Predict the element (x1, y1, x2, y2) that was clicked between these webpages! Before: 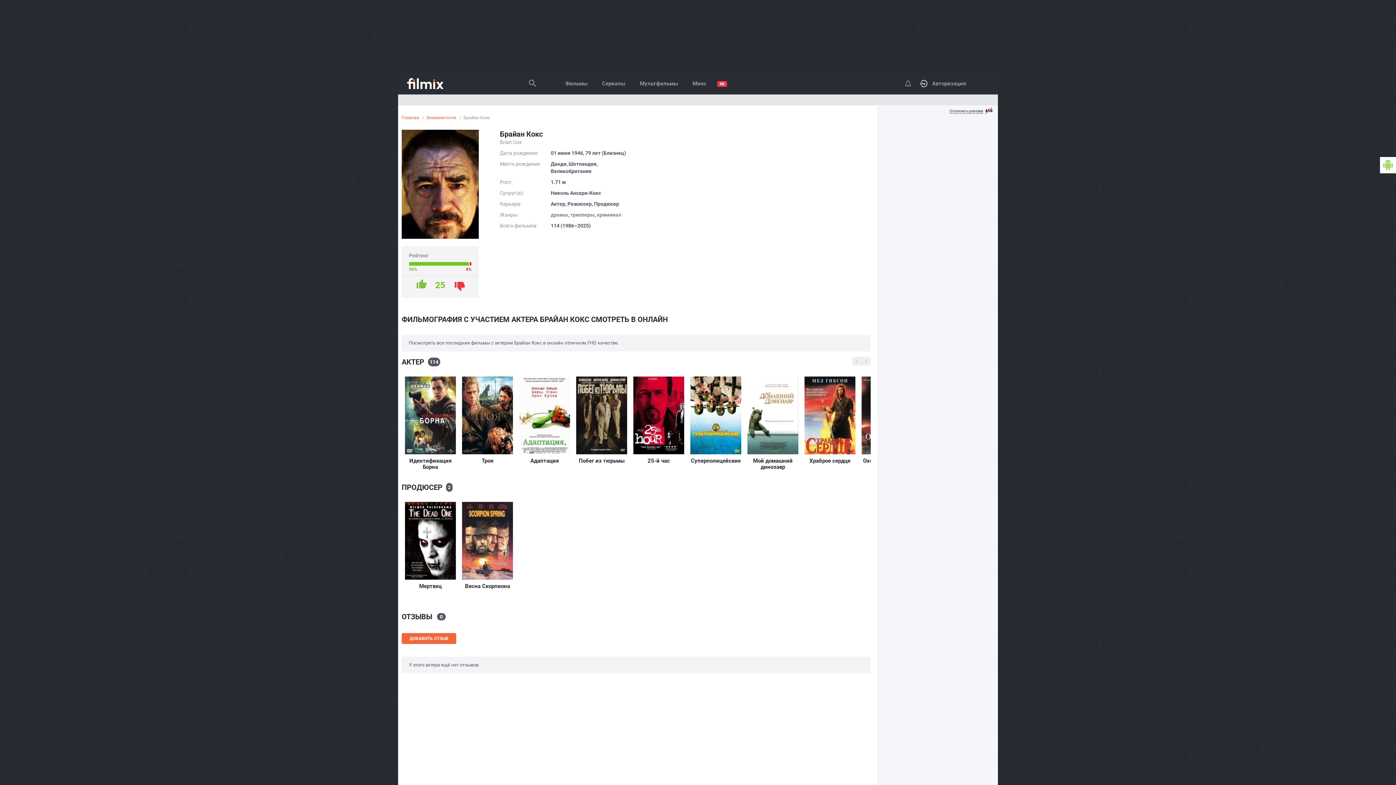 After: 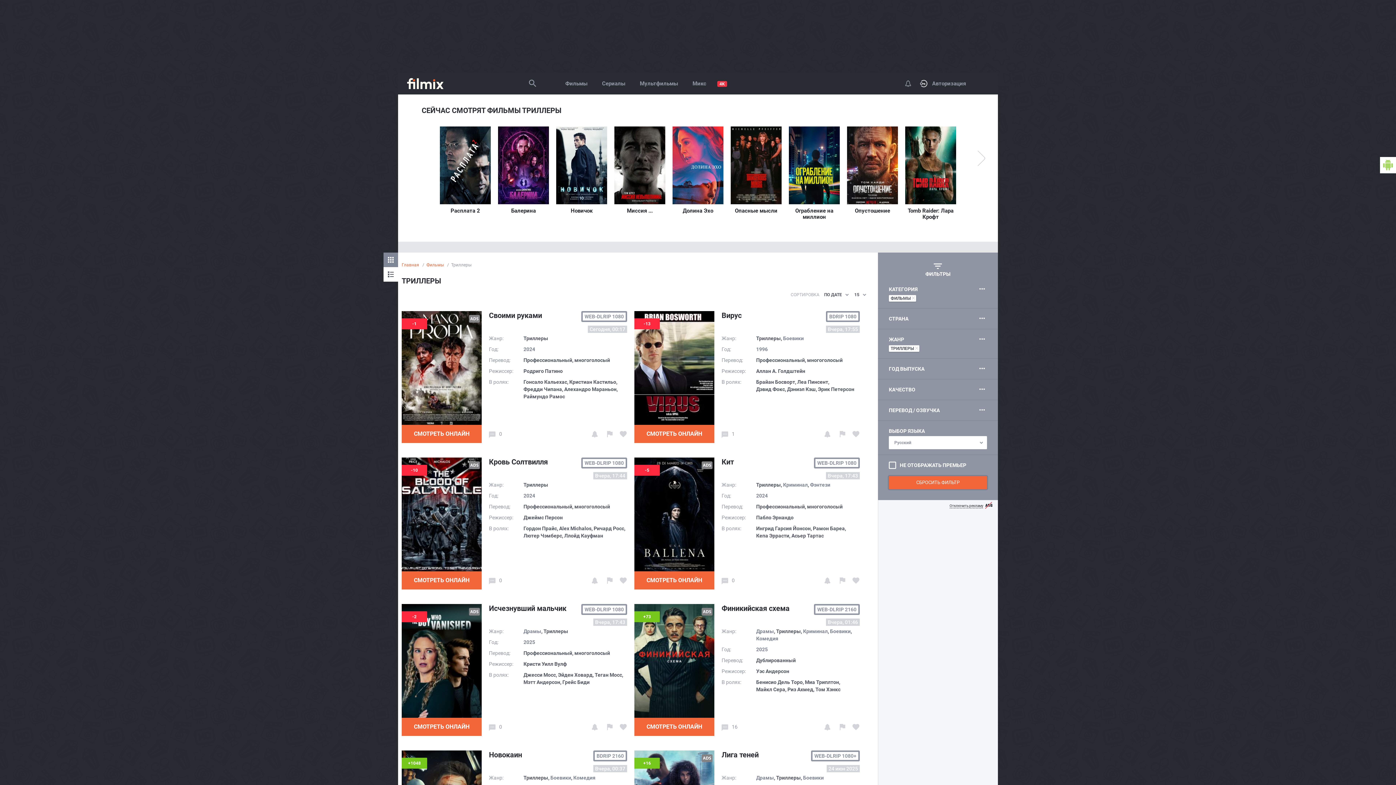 Action: label: триллеры bbox: (570, 212, 594, 217)